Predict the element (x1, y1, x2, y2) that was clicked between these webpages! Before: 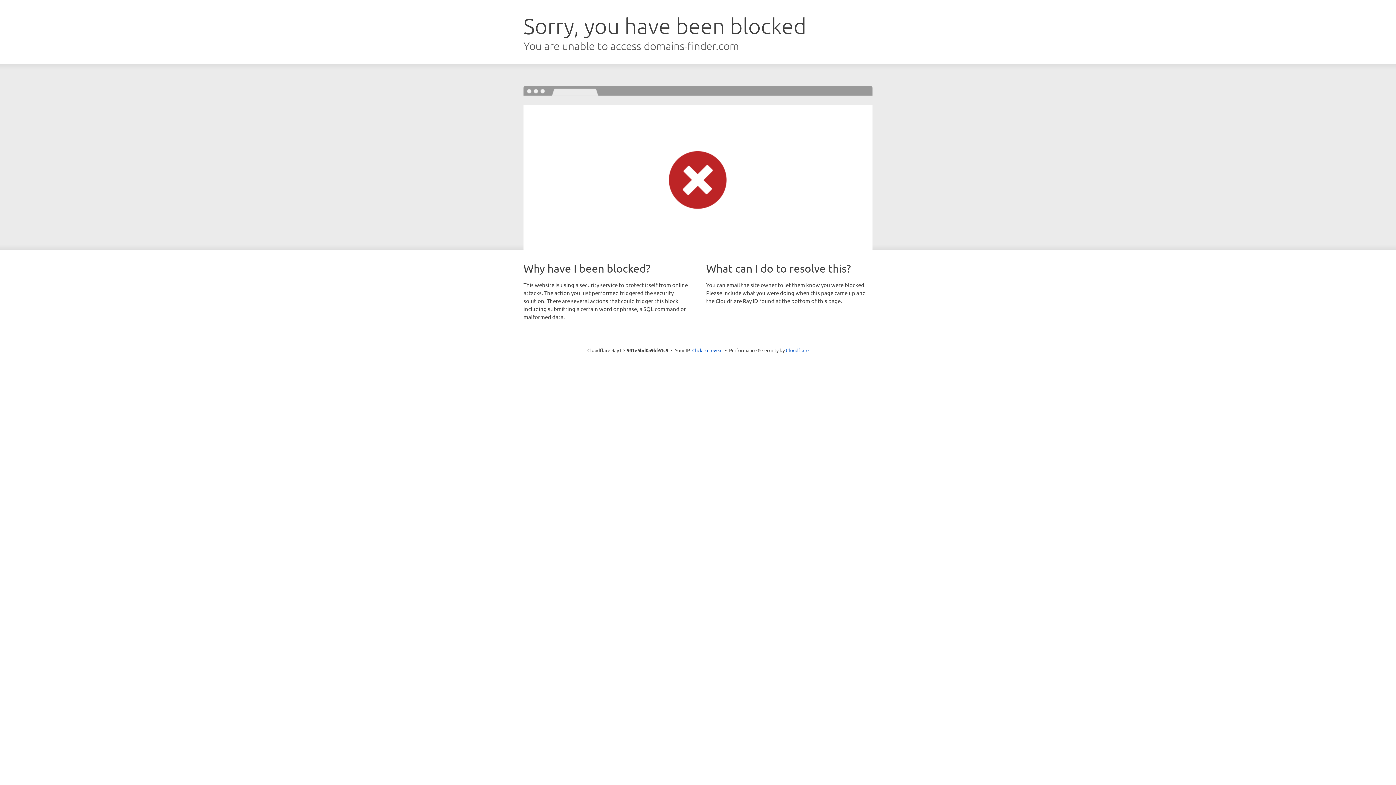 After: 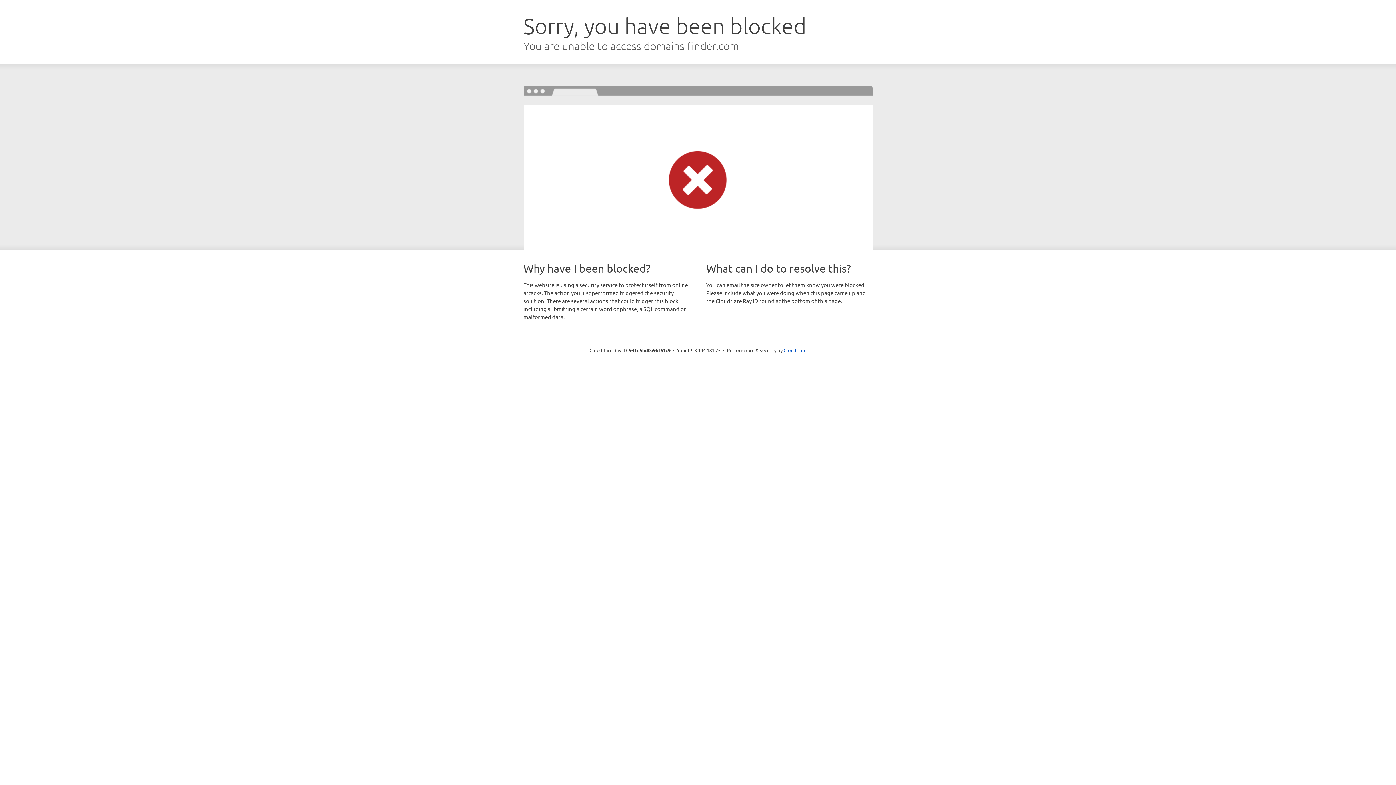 Action: bbox: (692, 346, 722, 353) label: Click to reveal